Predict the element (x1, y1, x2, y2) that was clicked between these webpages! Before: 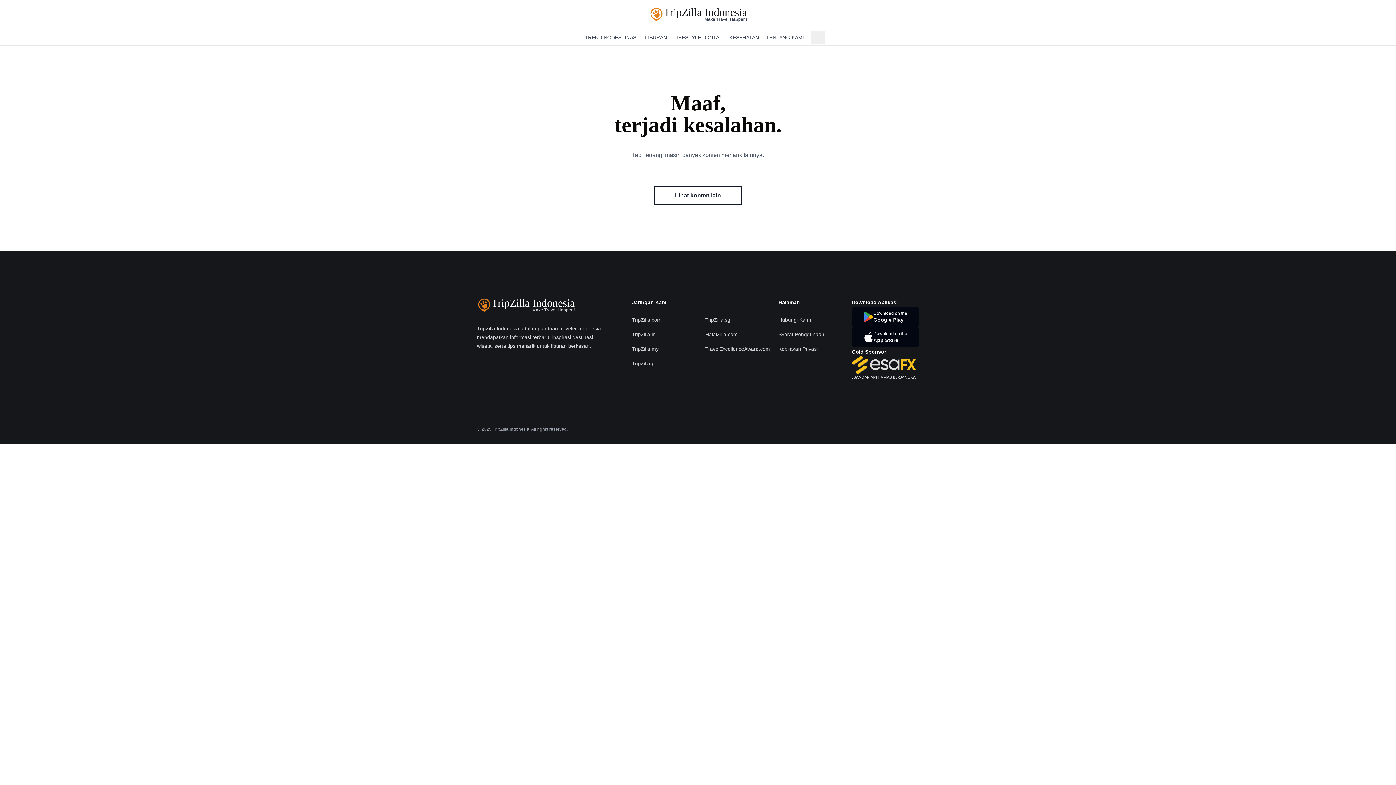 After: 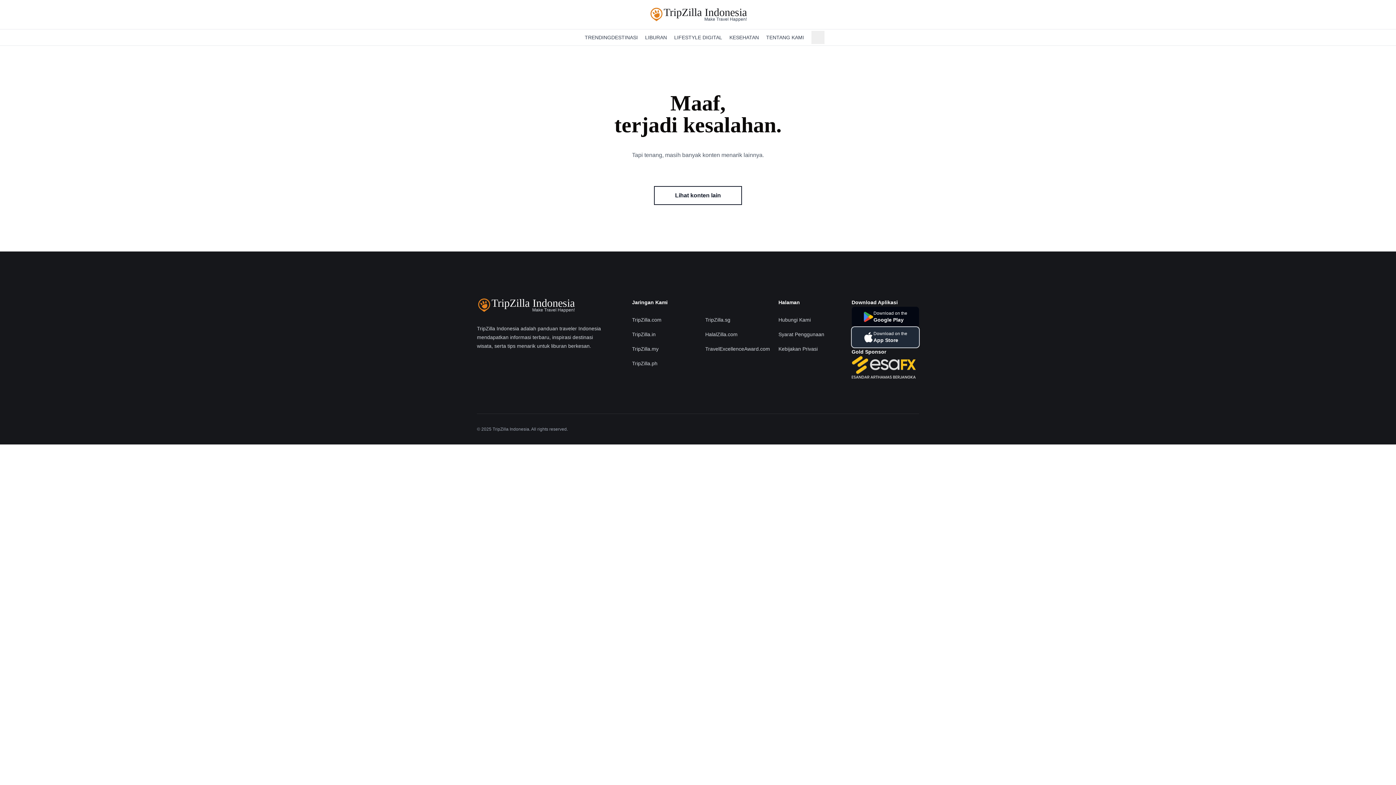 Action: bbox: (851, 327, 919, 347) label: Download on the
App Store